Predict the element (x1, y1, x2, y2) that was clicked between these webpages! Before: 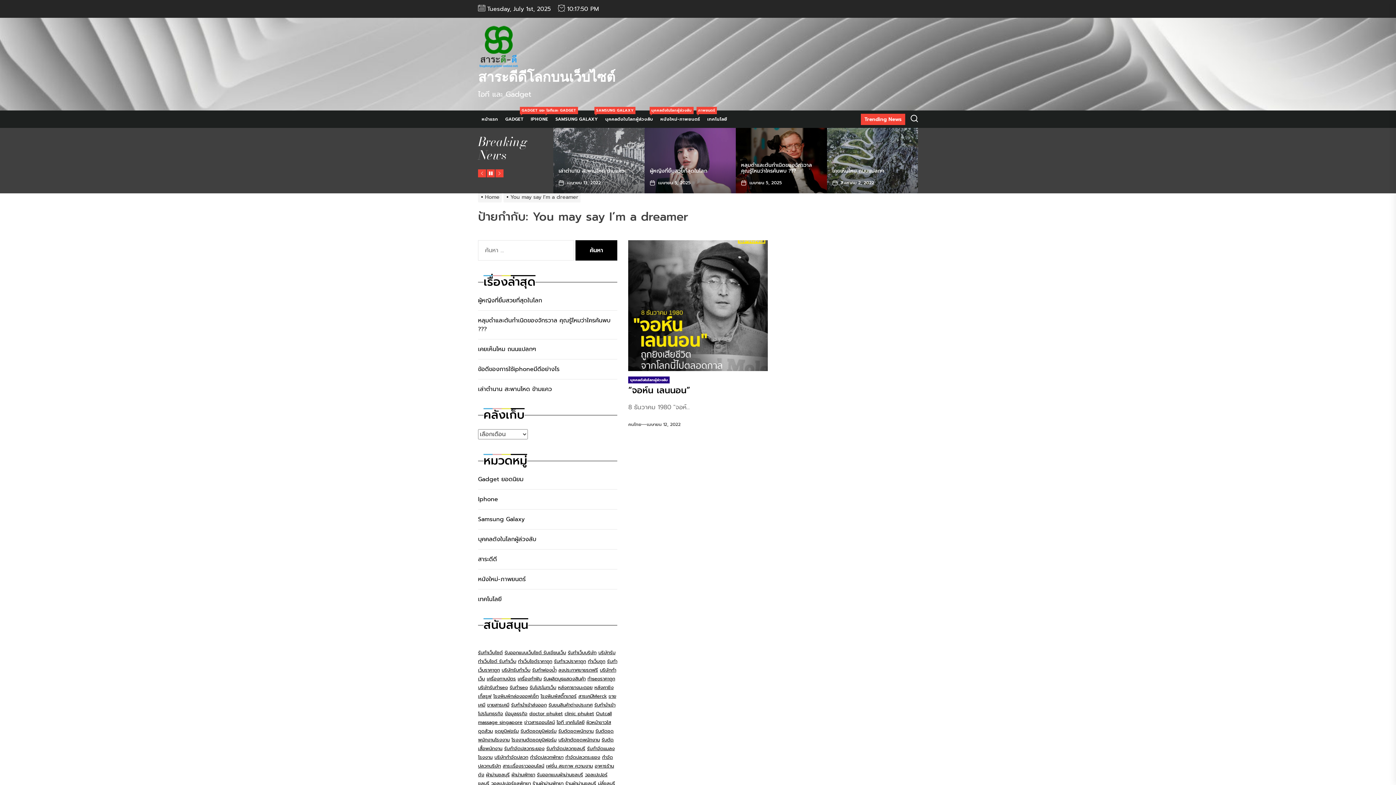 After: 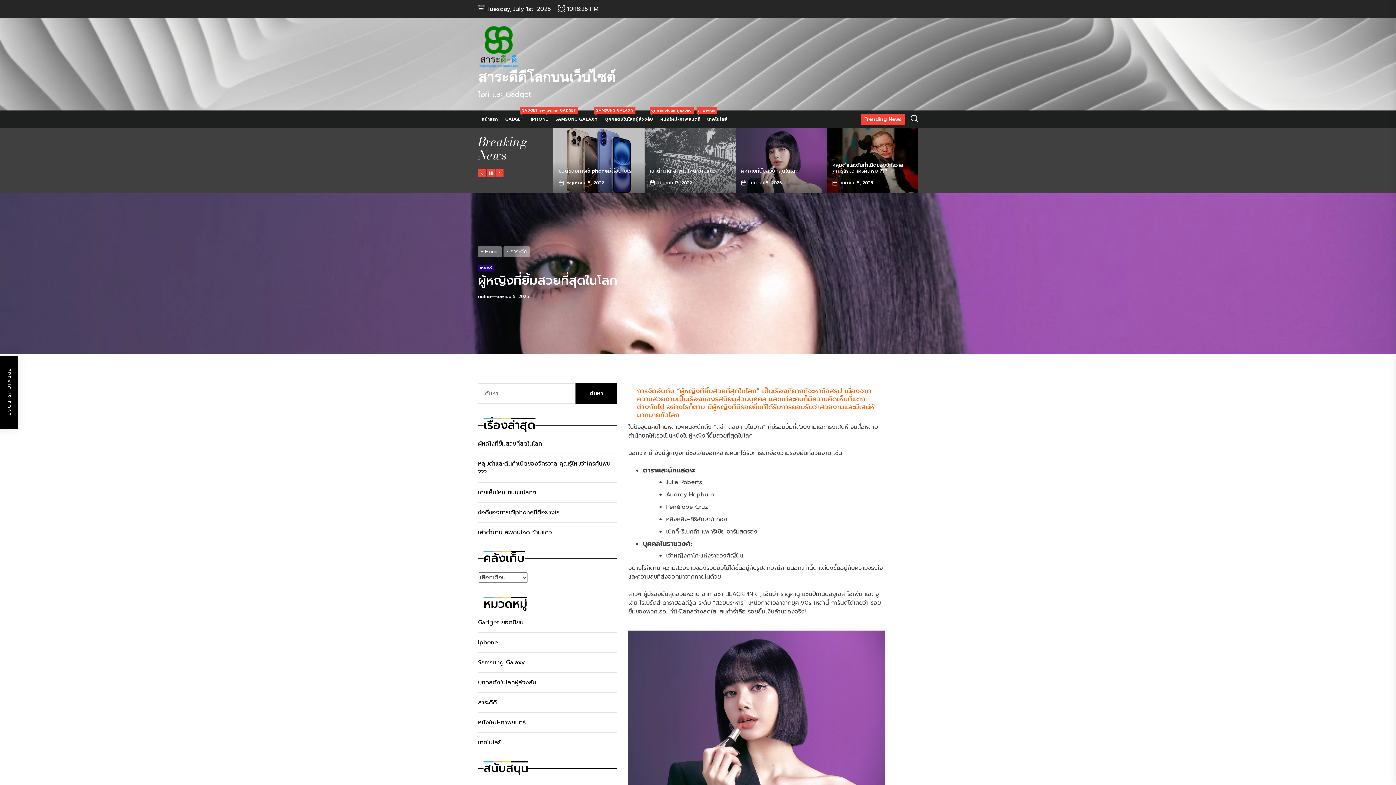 Action: bbox: (478, 296, 544, 305) label: ผู้หญิงที่ยิ้มสวยที่สุดในโลก